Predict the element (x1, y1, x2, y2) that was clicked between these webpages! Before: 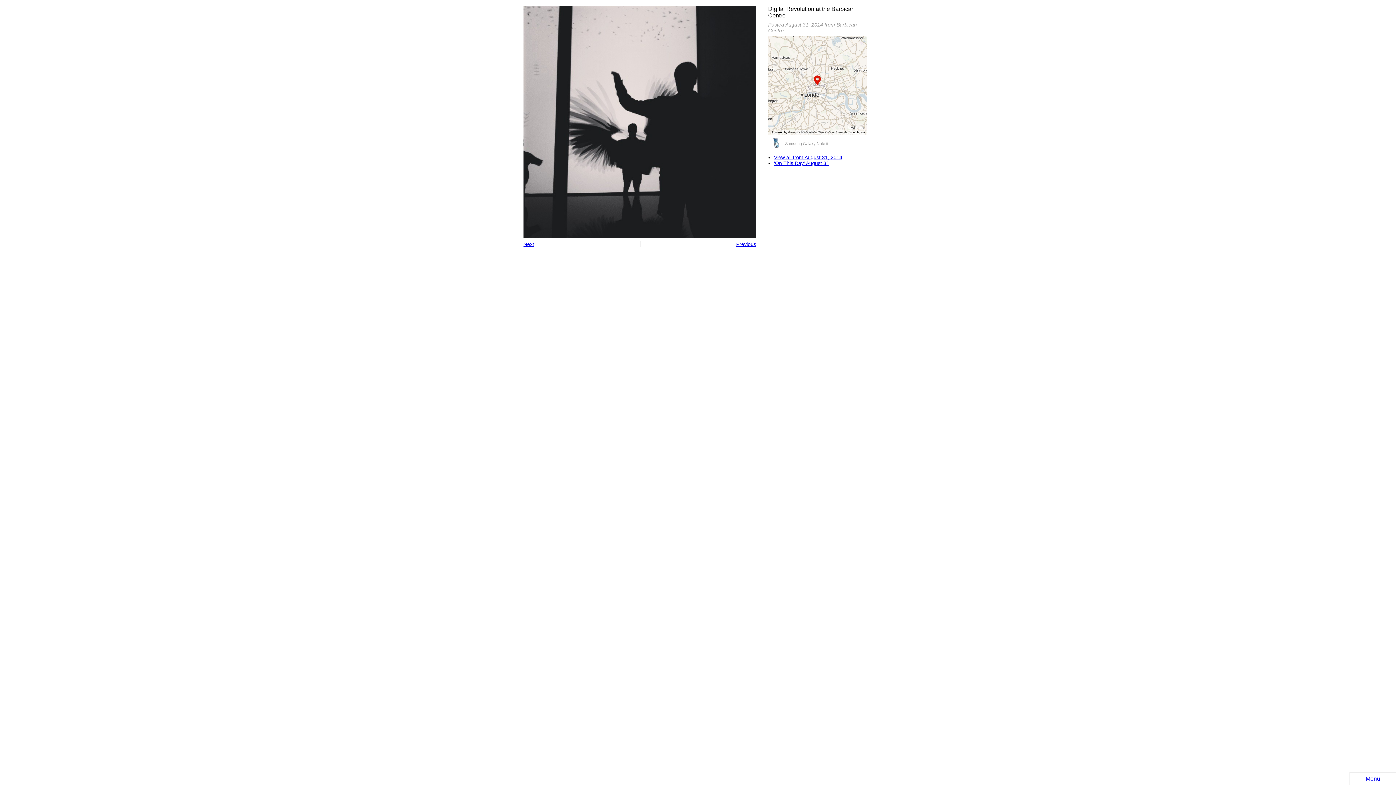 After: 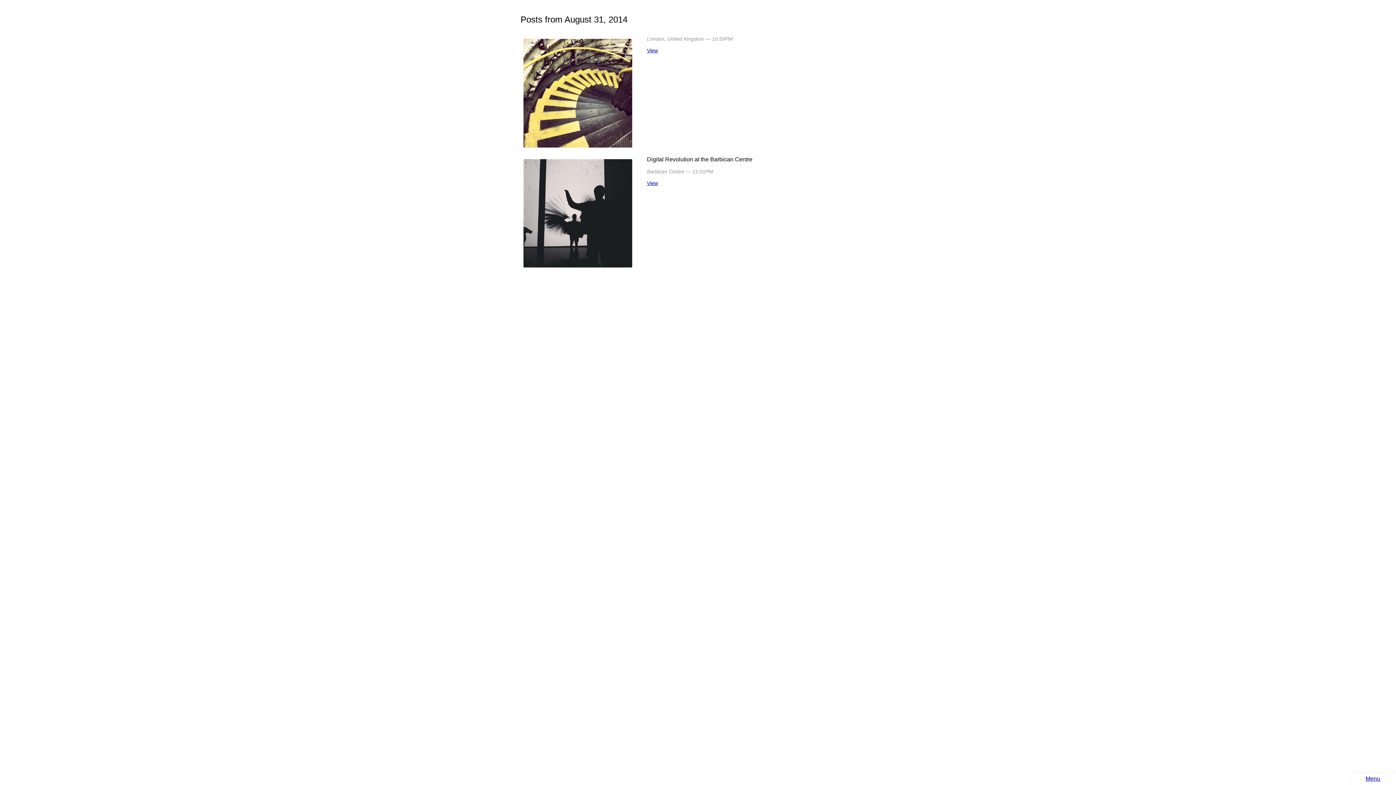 Action: bbox: (774, 154, 866, 160) label: View all from August 31, 2014